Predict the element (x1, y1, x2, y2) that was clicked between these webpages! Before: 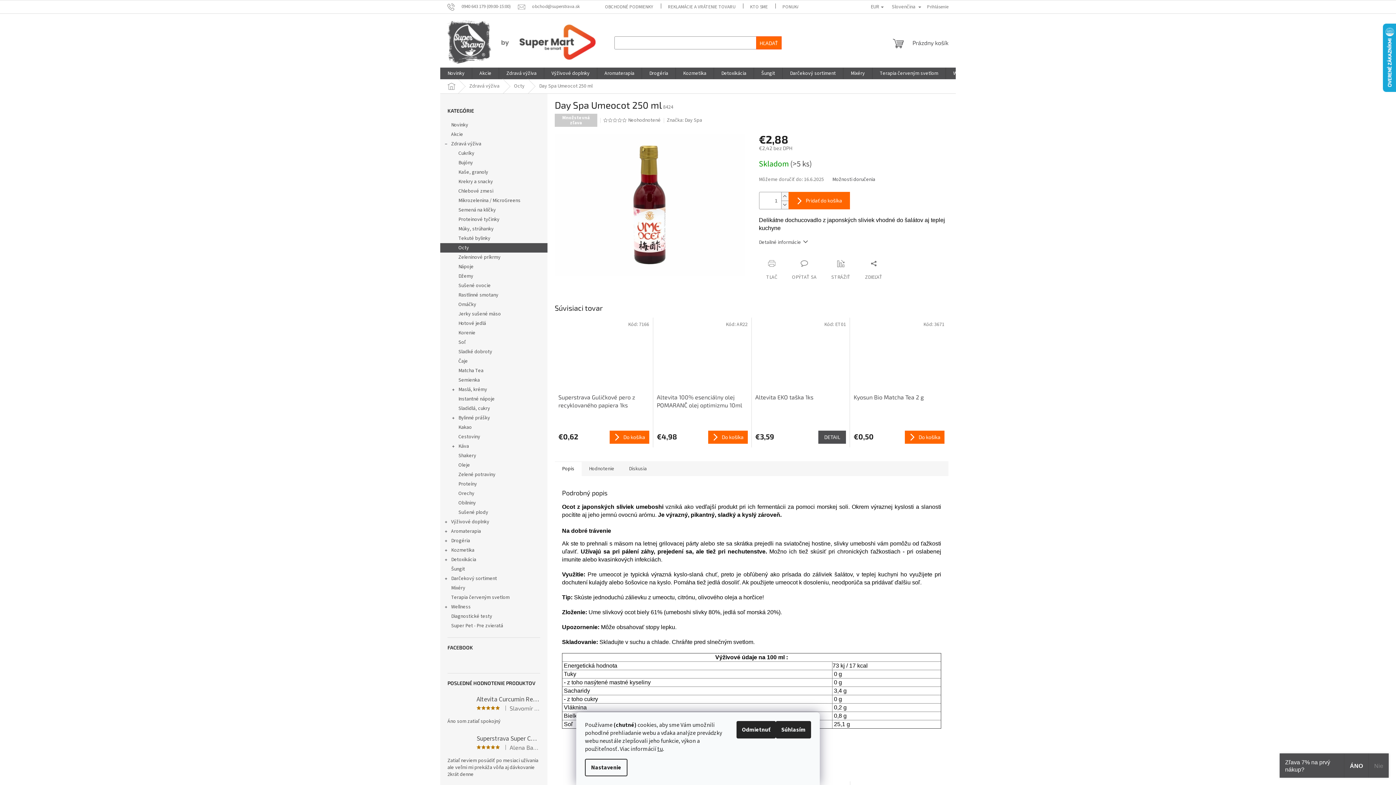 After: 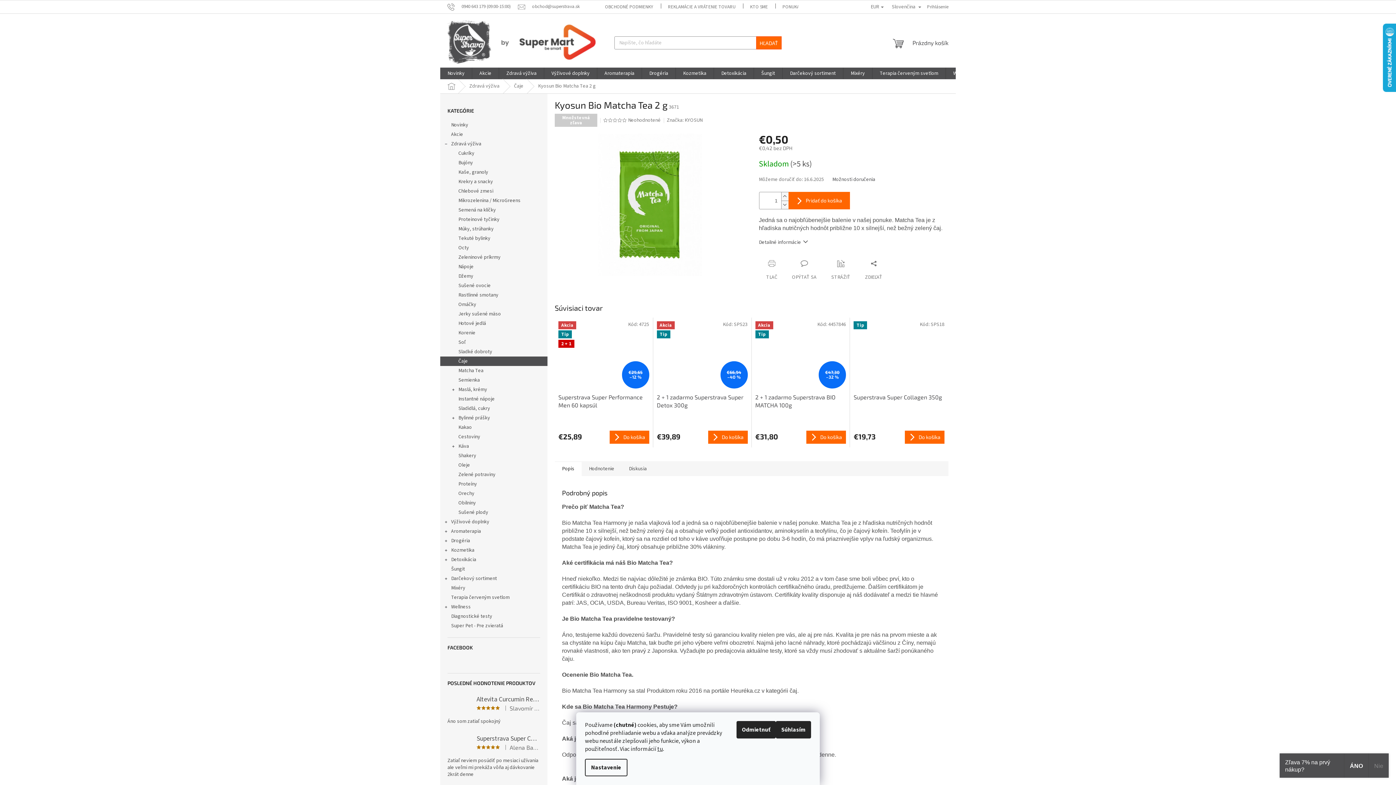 Action: bbox: (853, 321, 944, 389)